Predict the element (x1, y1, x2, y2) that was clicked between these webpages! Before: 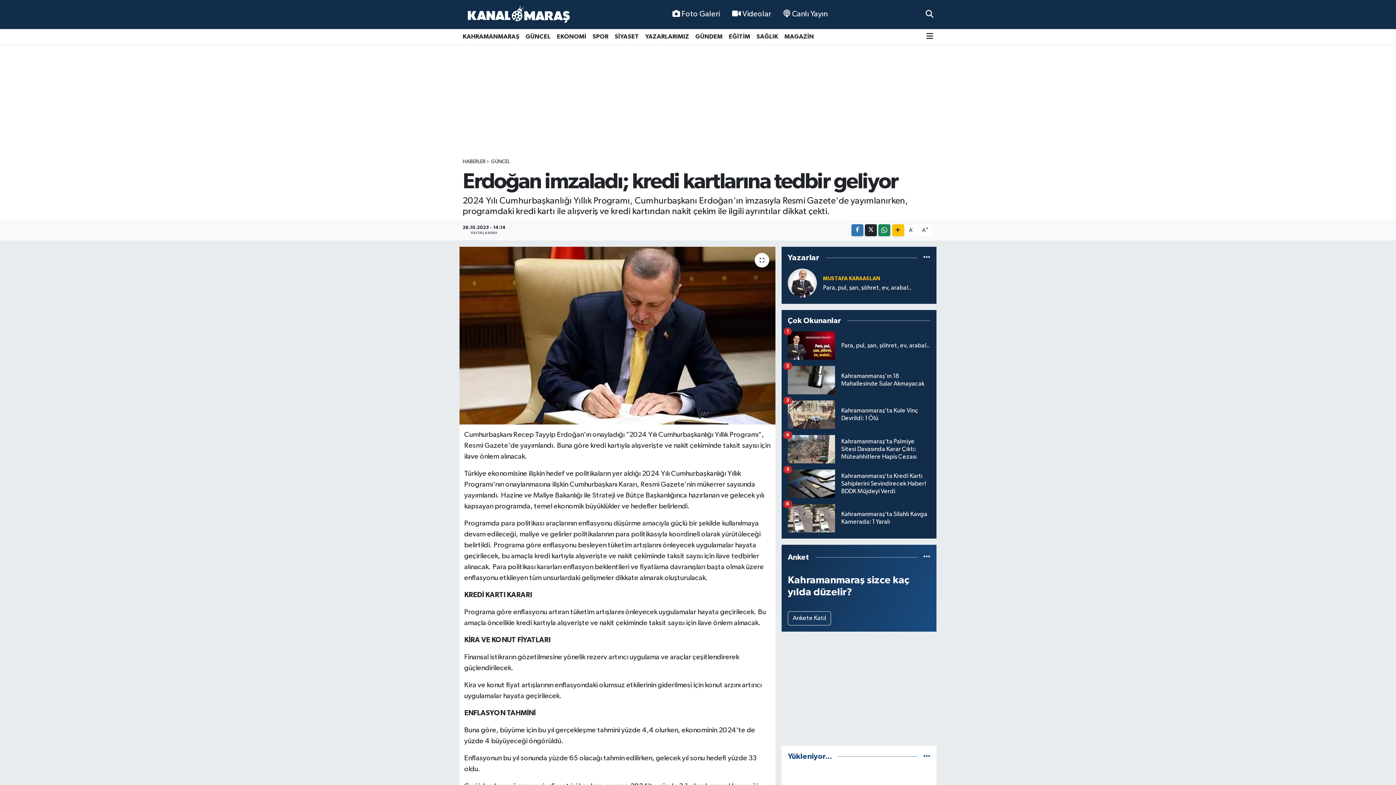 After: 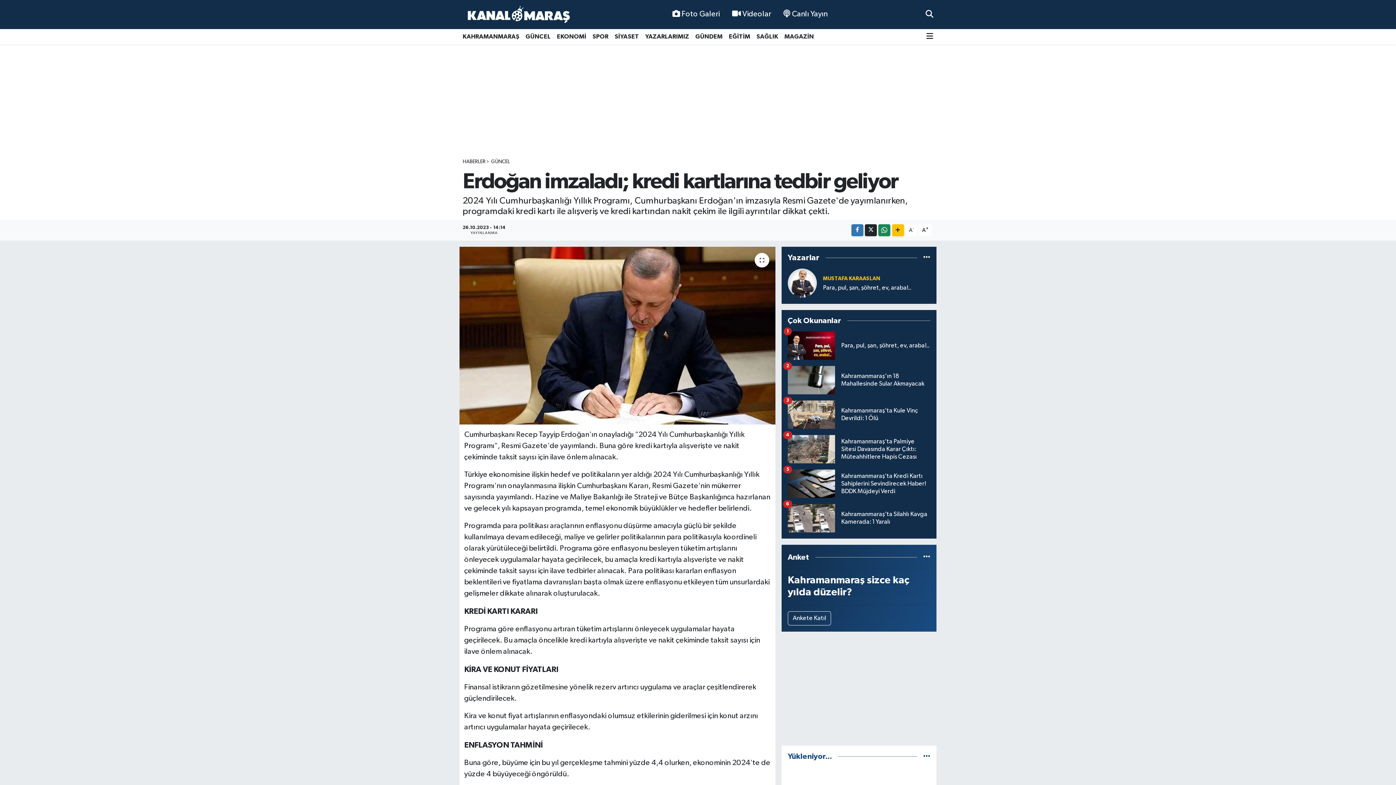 Action: label: A+ bbox: (918, 224, 932, 236)